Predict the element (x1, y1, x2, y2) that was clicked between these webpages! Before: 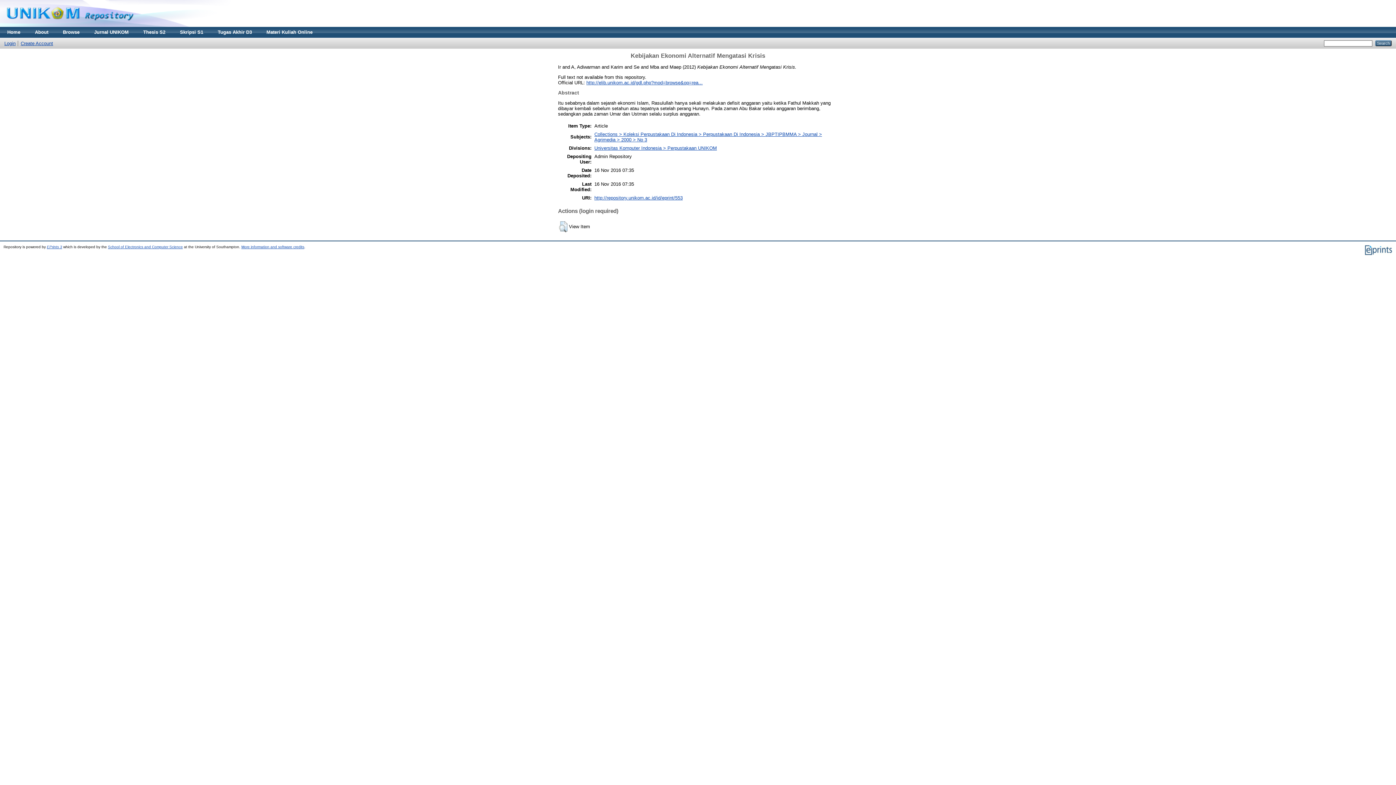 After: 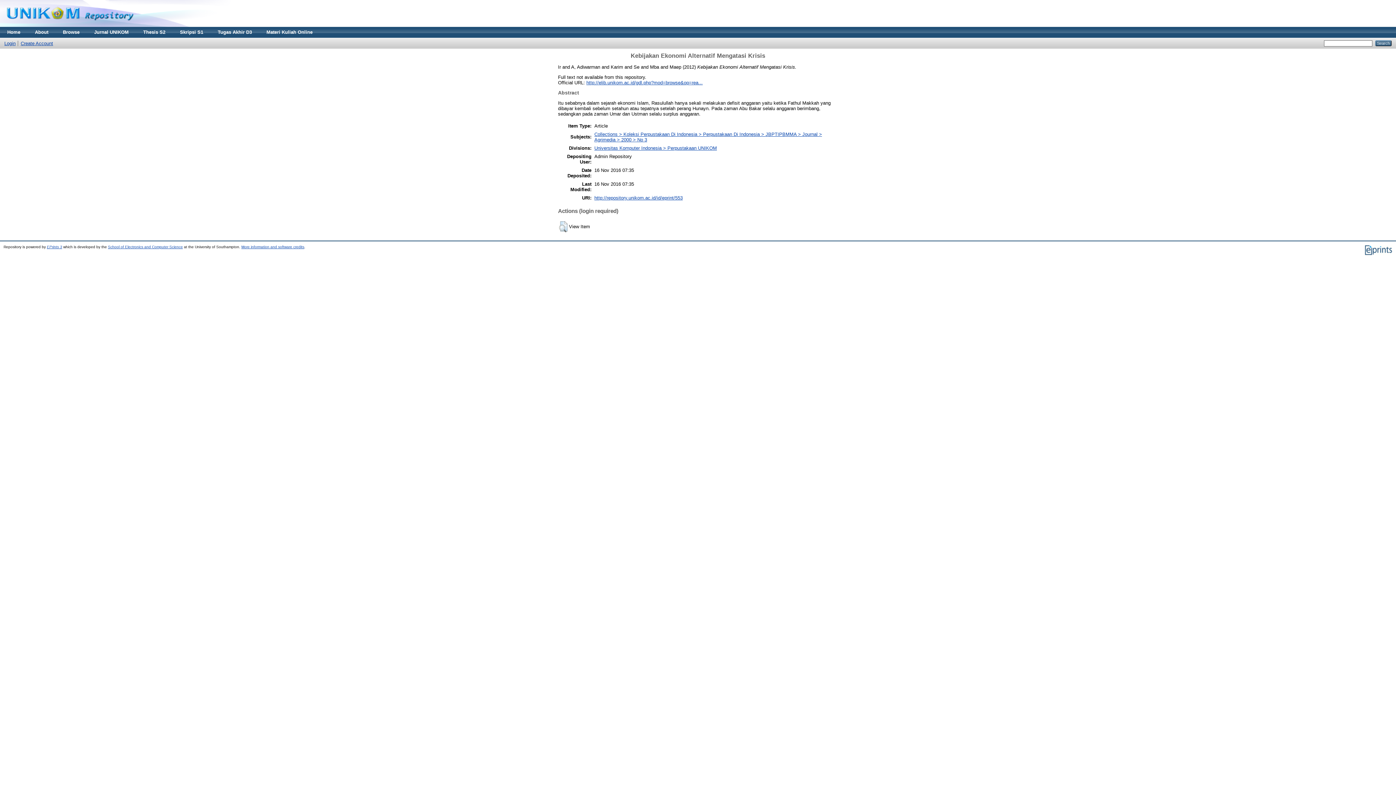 Action: label: http://repository.unikom.ac.id/id/eprint/553 bbox: (594, 195, 682, 200)